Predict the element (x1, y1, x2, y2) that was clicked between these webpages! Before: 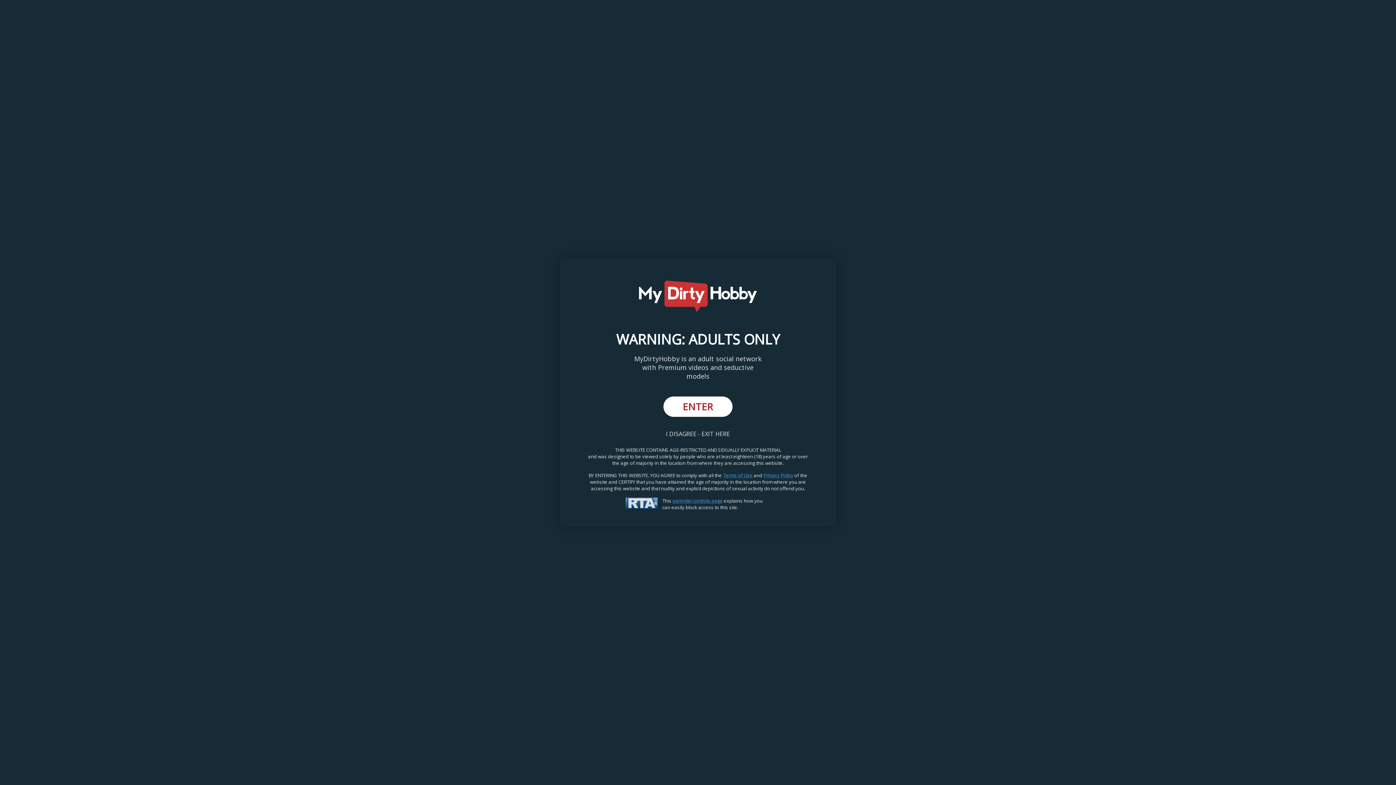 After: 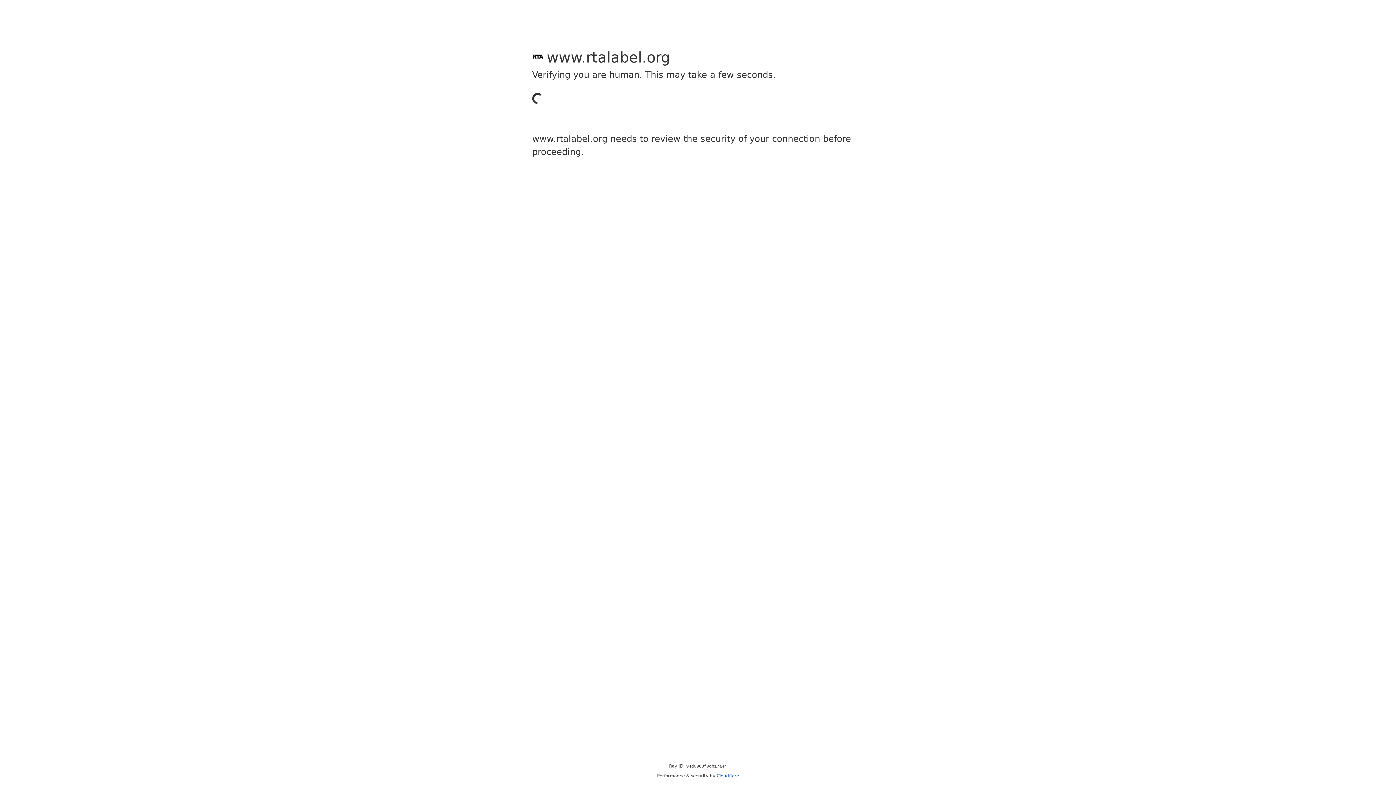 Action: label:   bbox: (625, 504, 658, 510)